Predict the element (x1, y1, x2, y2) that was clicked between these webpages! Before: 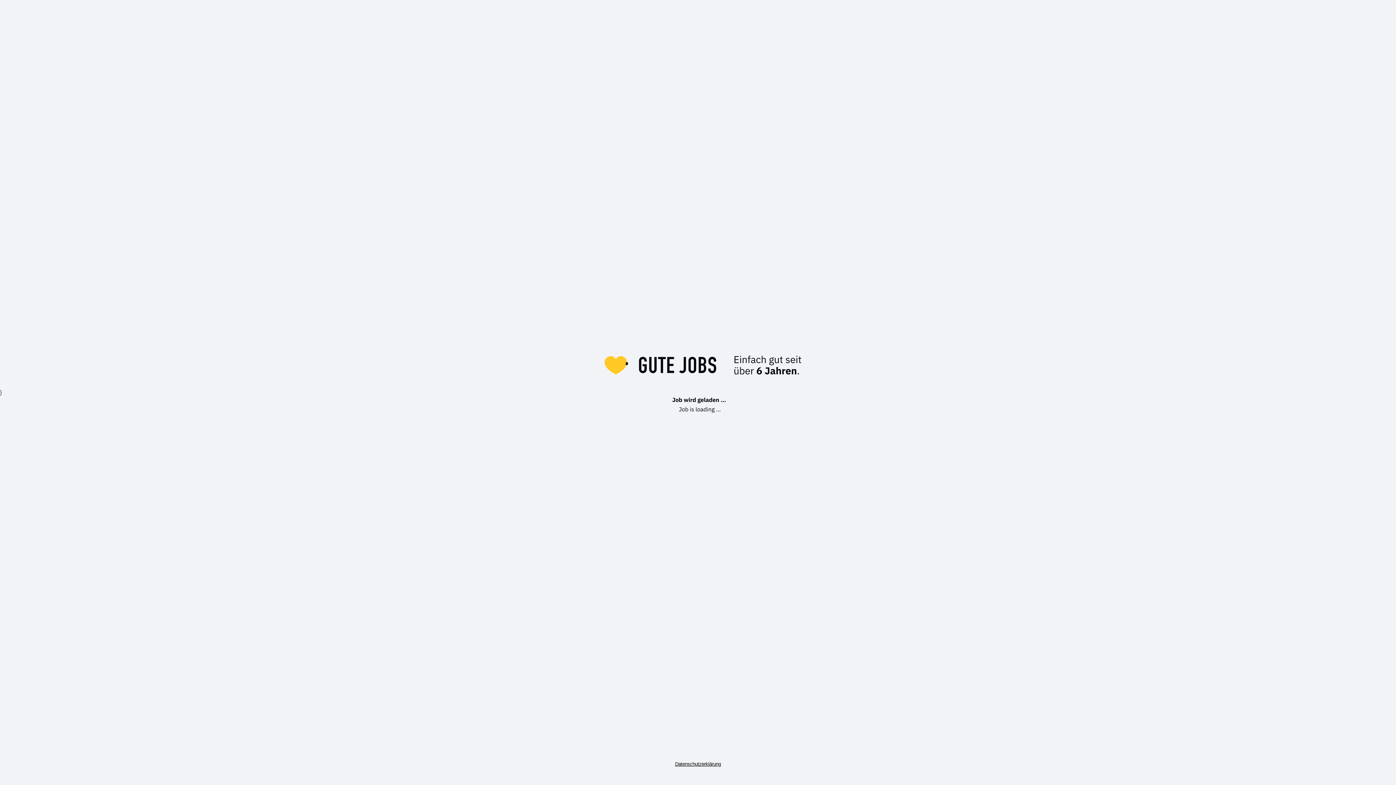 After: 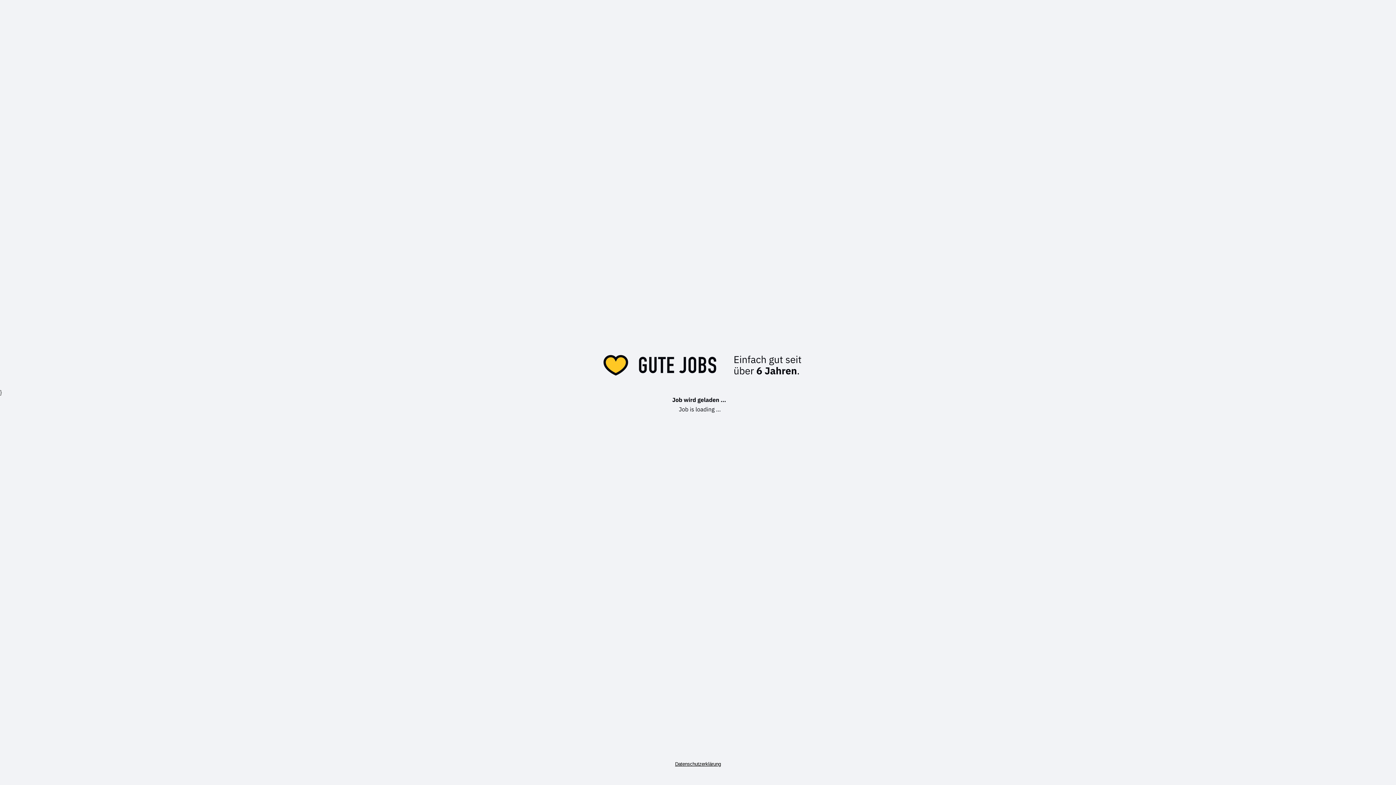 Action: label: Datenschutzerklärung bbox: (675, 761, 721, 767)